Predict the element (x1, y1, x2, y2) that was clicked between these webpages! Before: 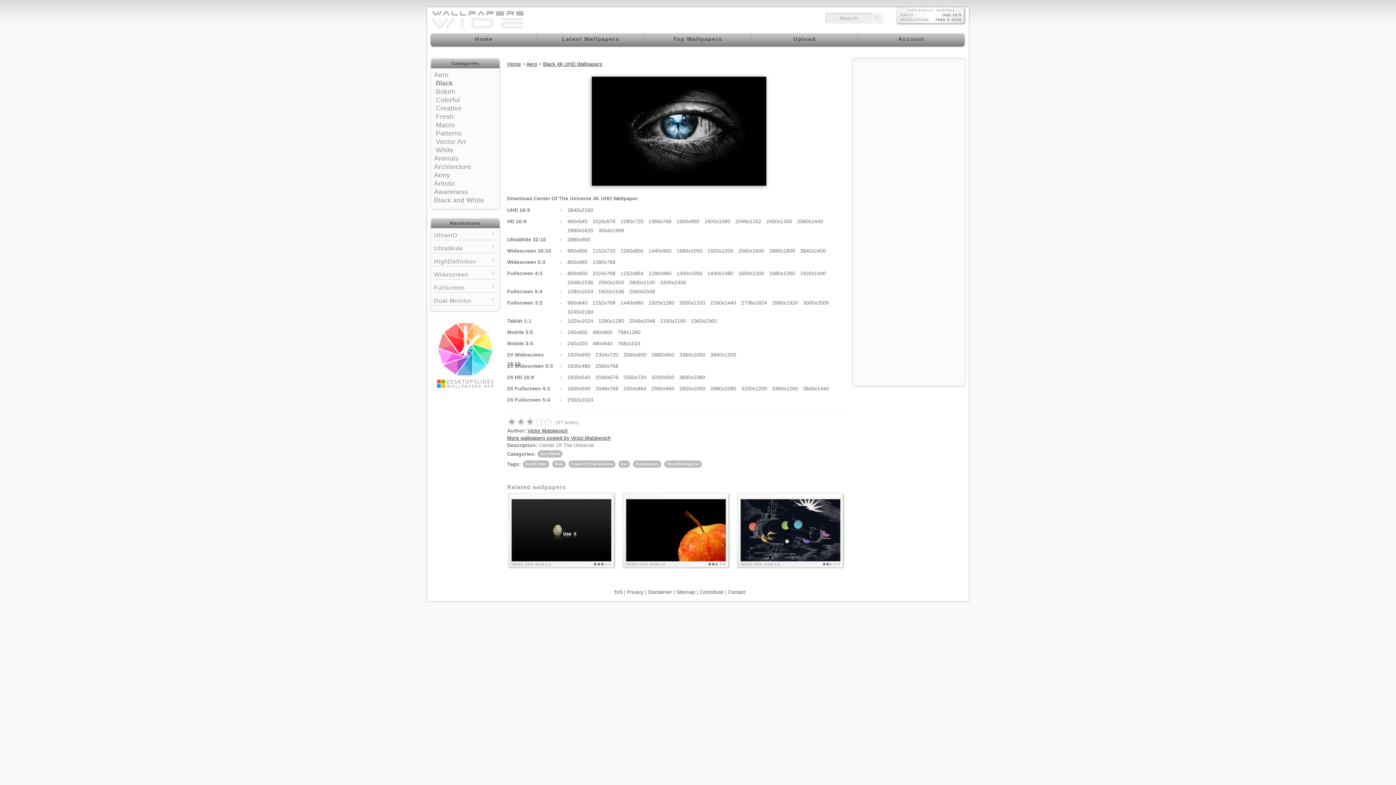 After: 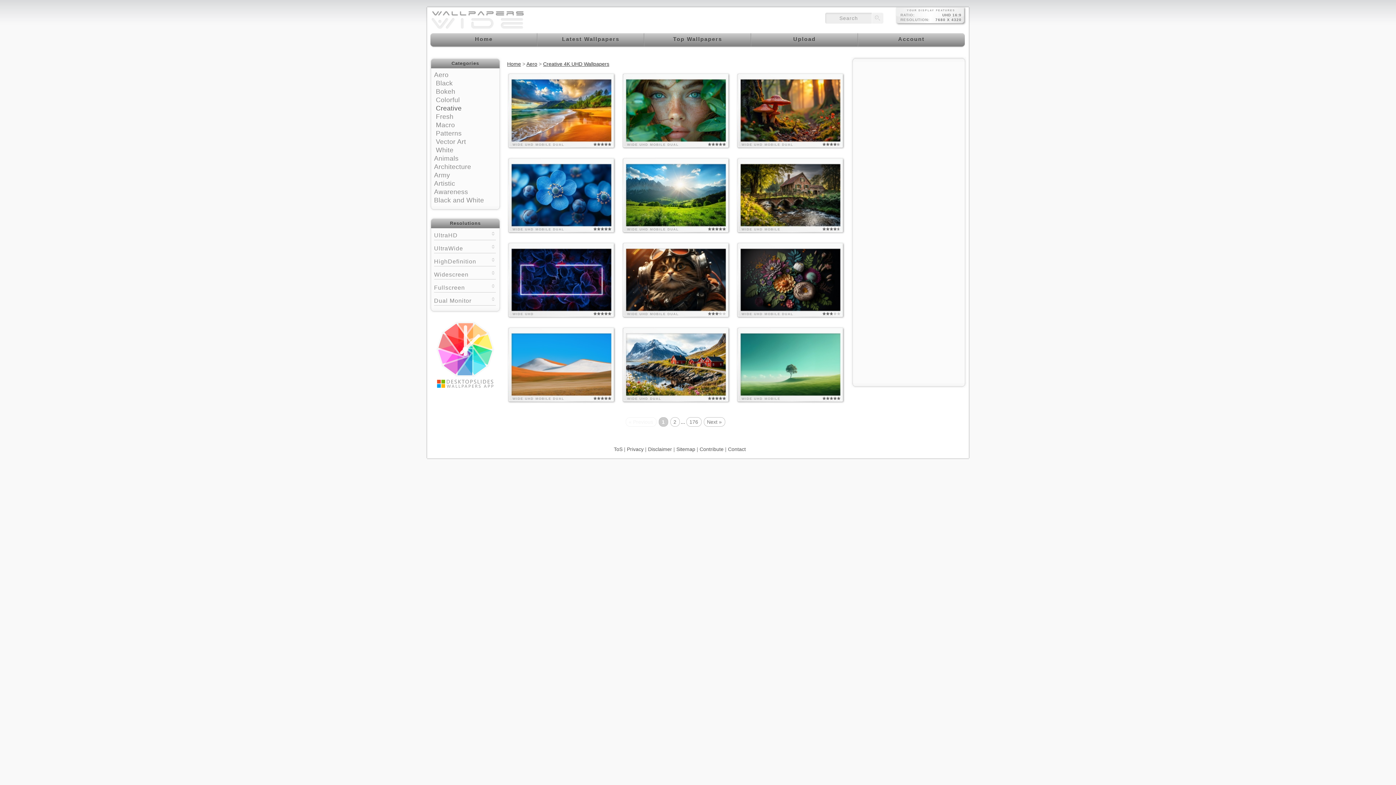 Action: bbox: (436, 104, 461, 112) label: Creative